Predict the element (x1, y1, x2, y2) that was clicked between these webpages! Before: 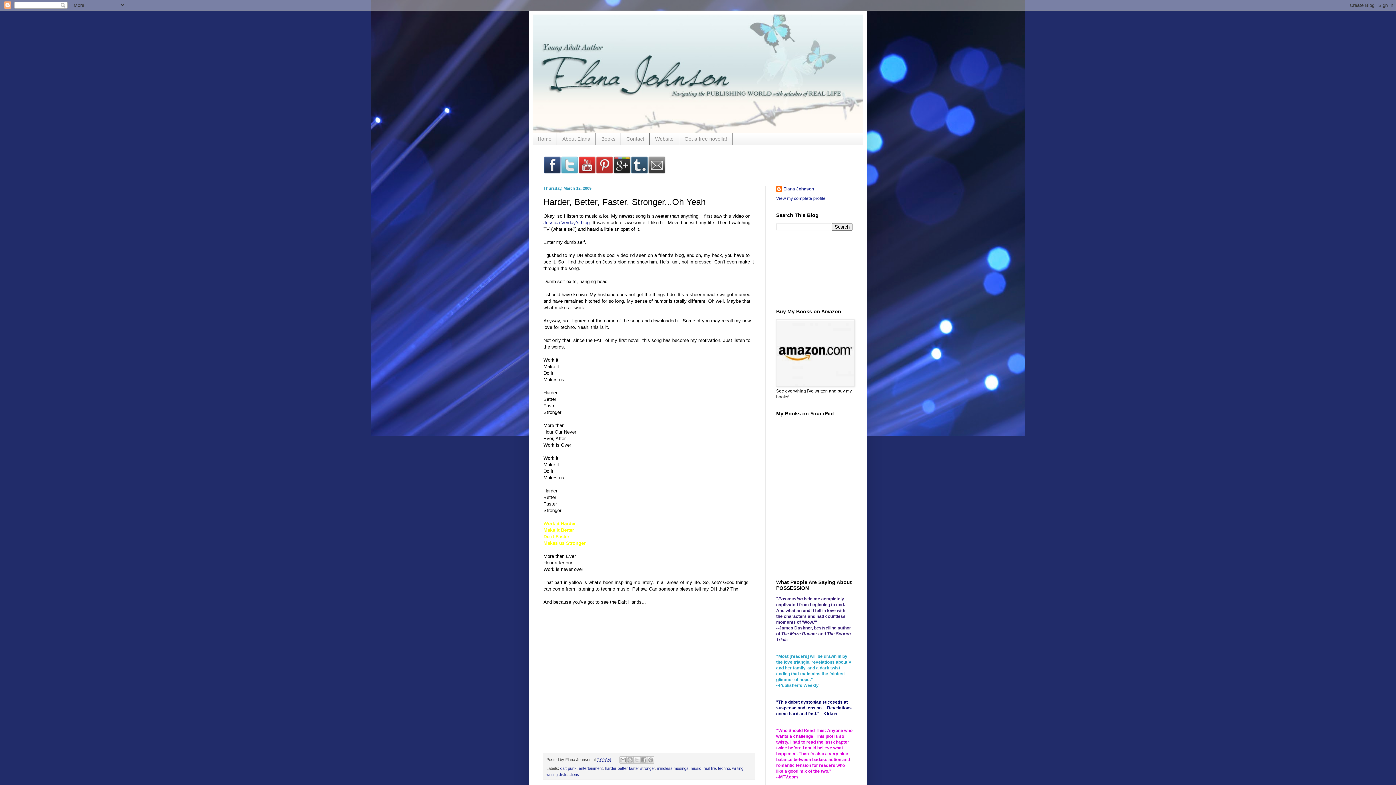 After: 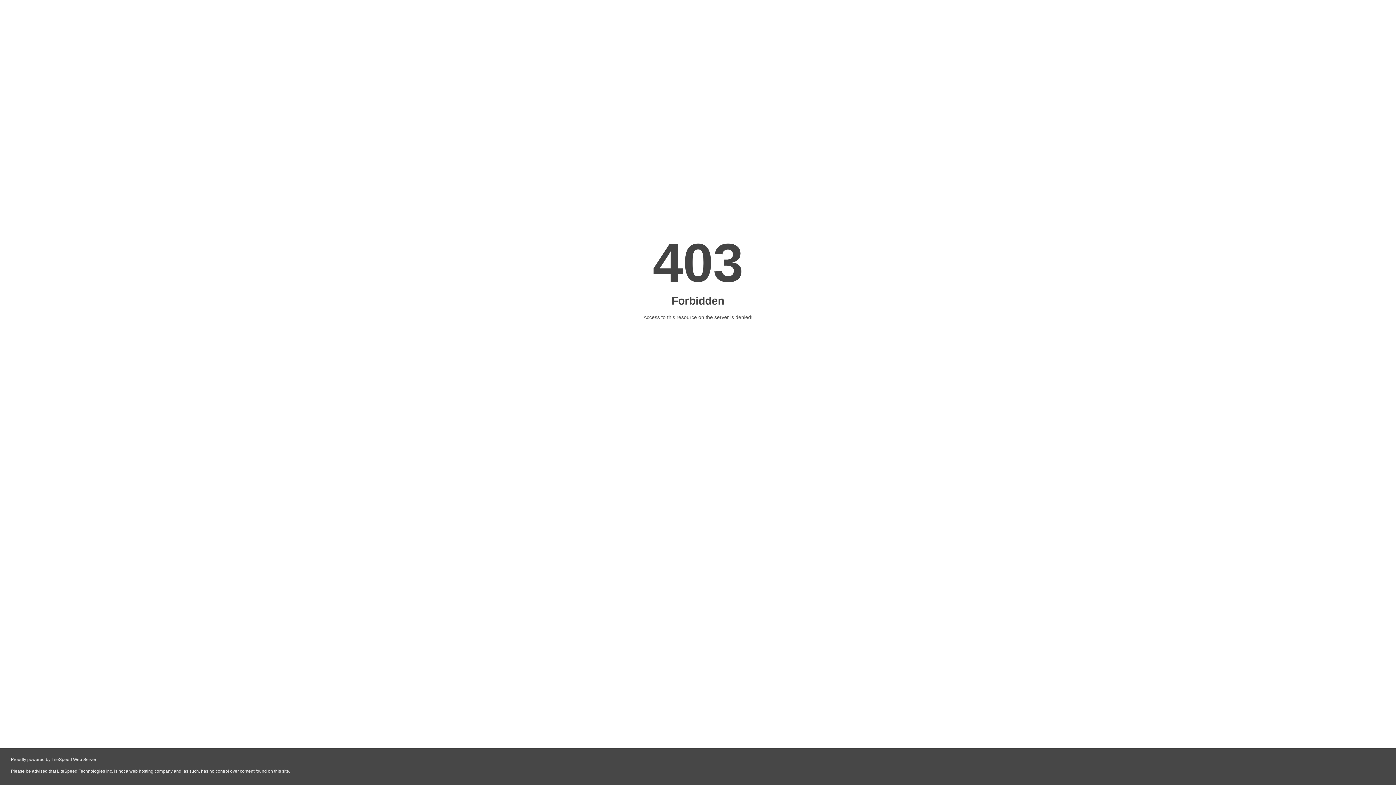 Action: bbox: (596, 133, 621, 145) label: Books